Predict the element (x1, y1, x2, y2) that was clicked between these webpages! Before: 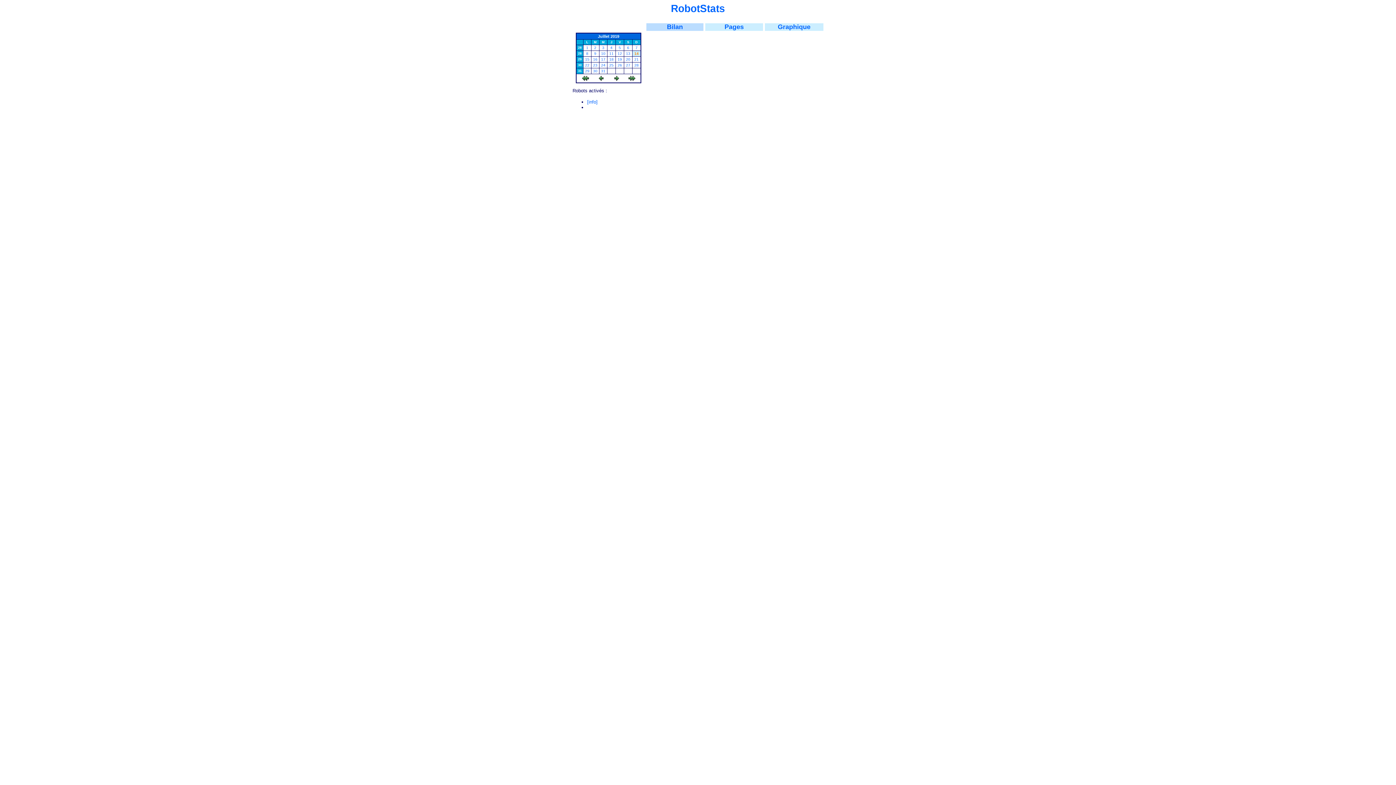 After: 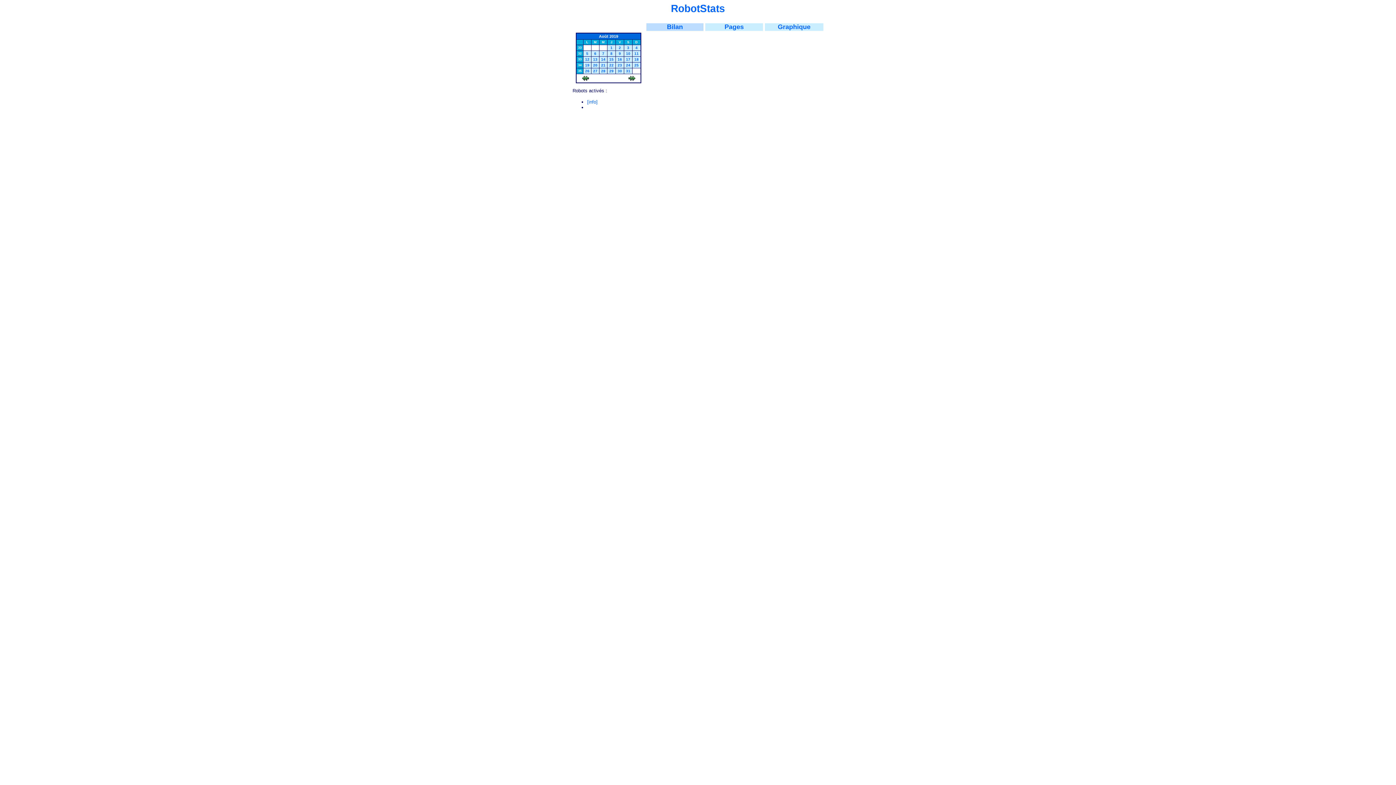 Action: bbox: (628, 77, 635, 81)